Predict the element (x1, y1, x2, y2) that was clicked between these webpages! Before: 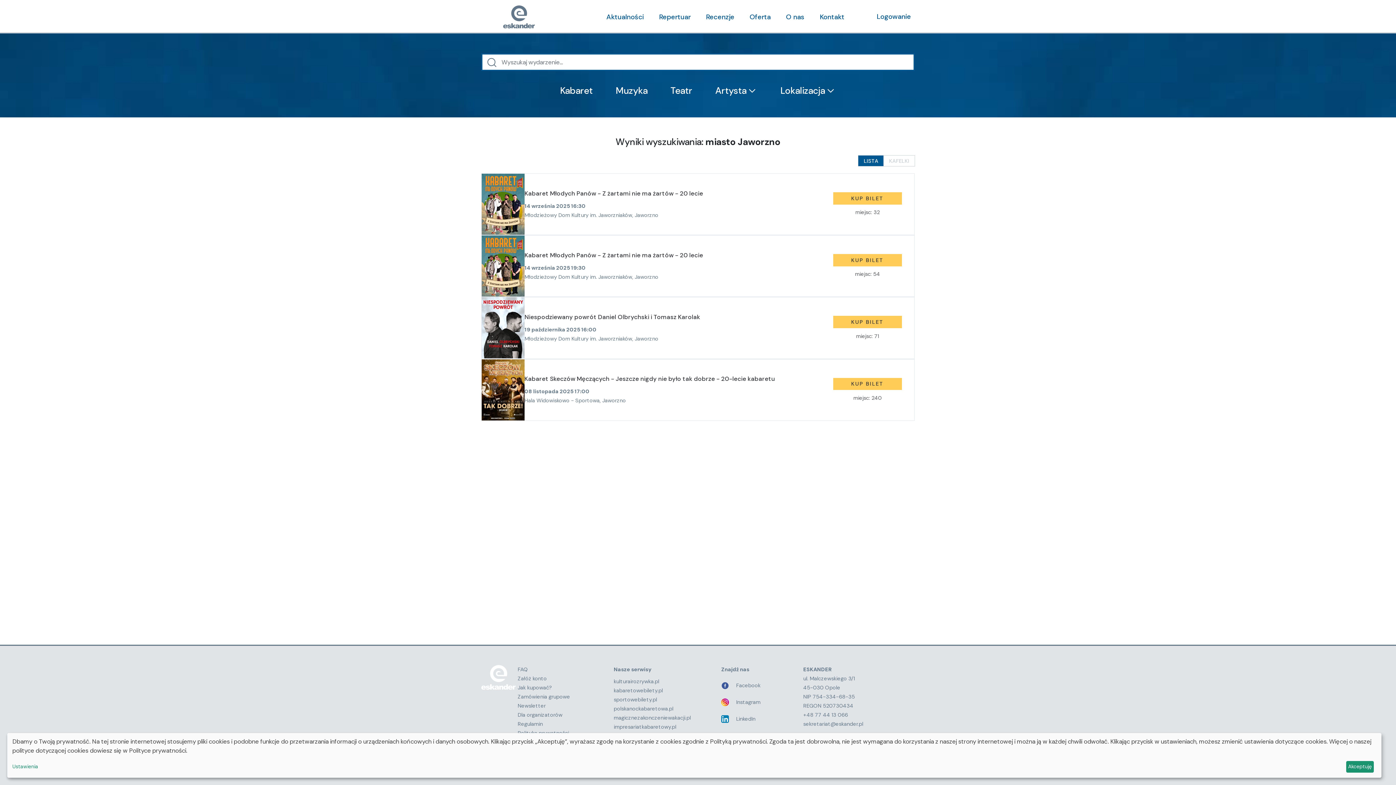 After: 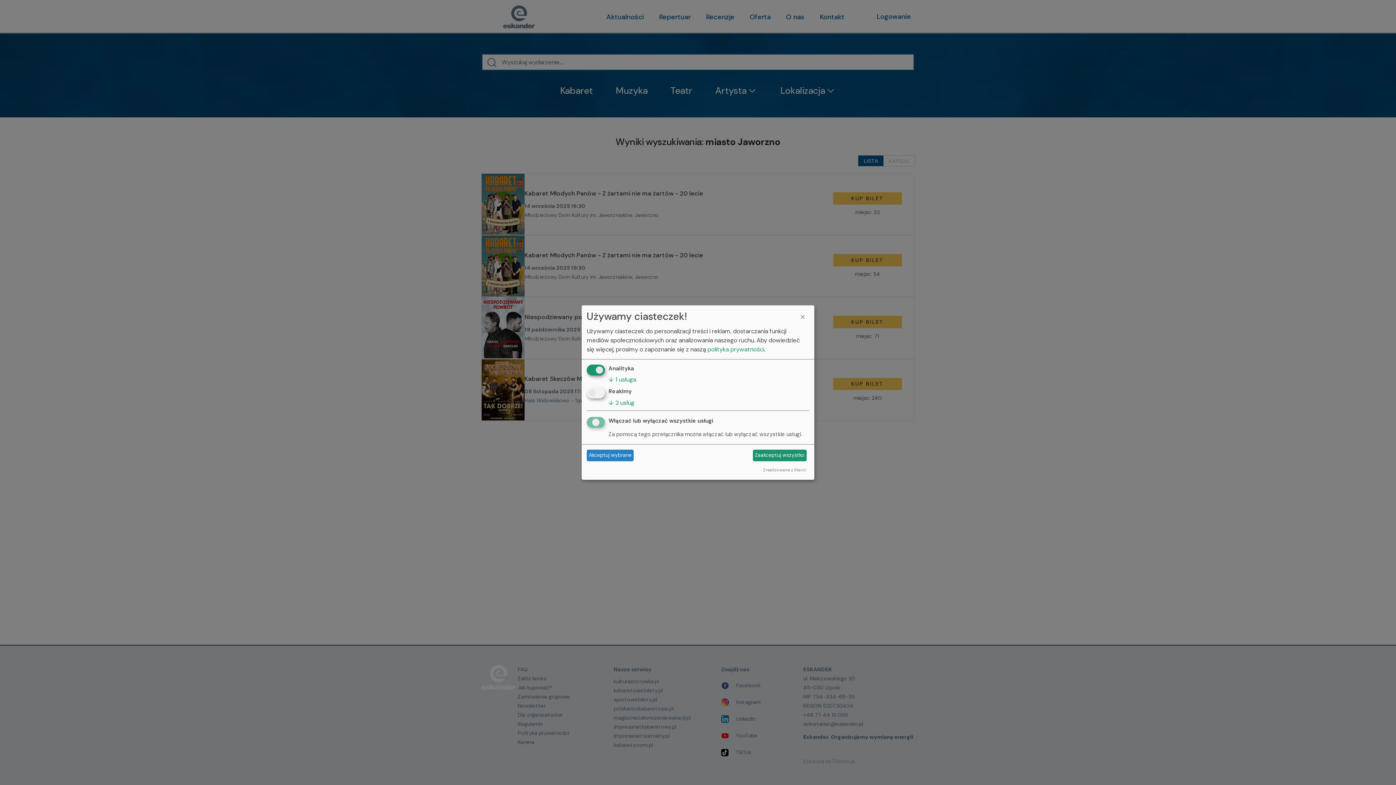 Action: label: Ustawienia bbox: (12, 763, 1343, 771)